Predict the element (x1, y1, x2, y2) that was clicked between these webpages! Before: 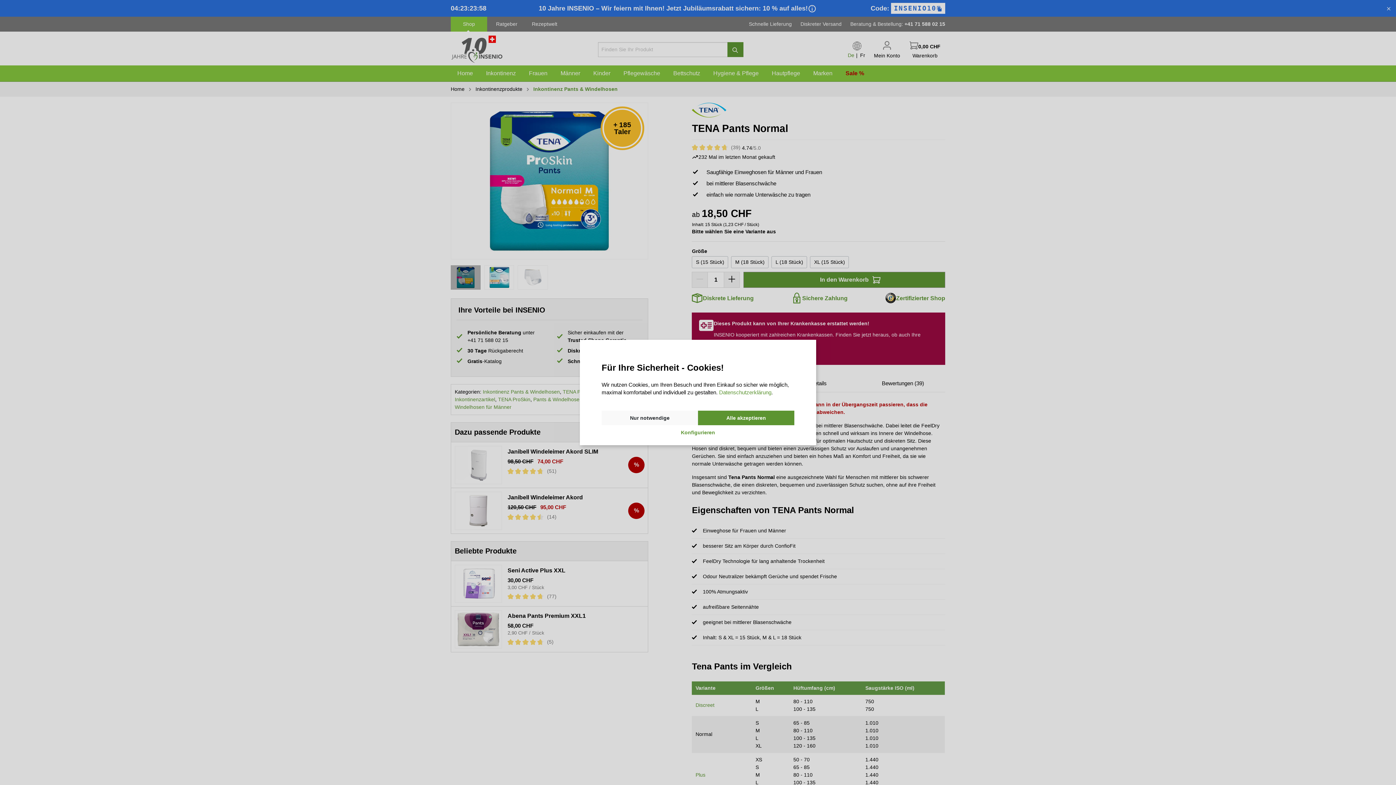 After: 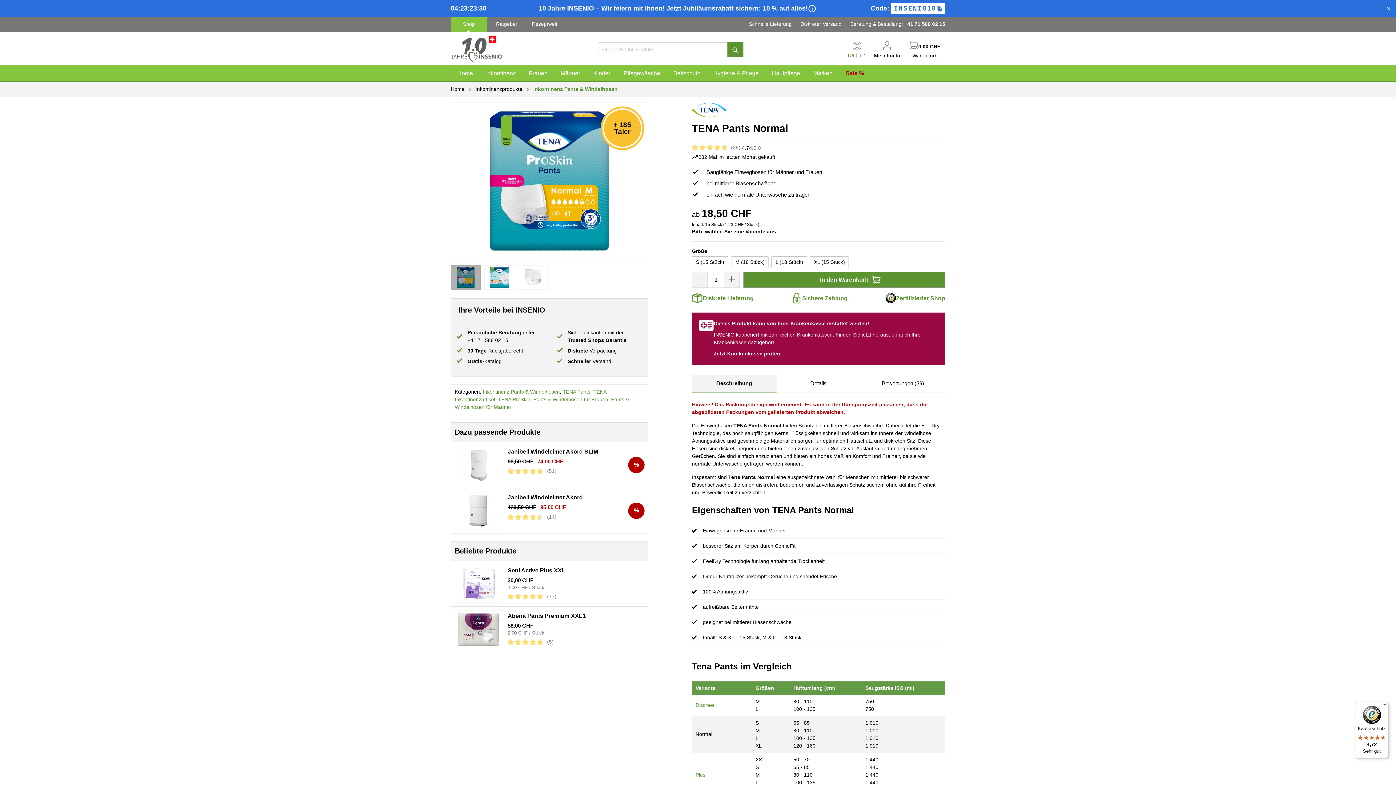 Action: bbox: (698, 410, 794, 425) label: Alle akzeptieren